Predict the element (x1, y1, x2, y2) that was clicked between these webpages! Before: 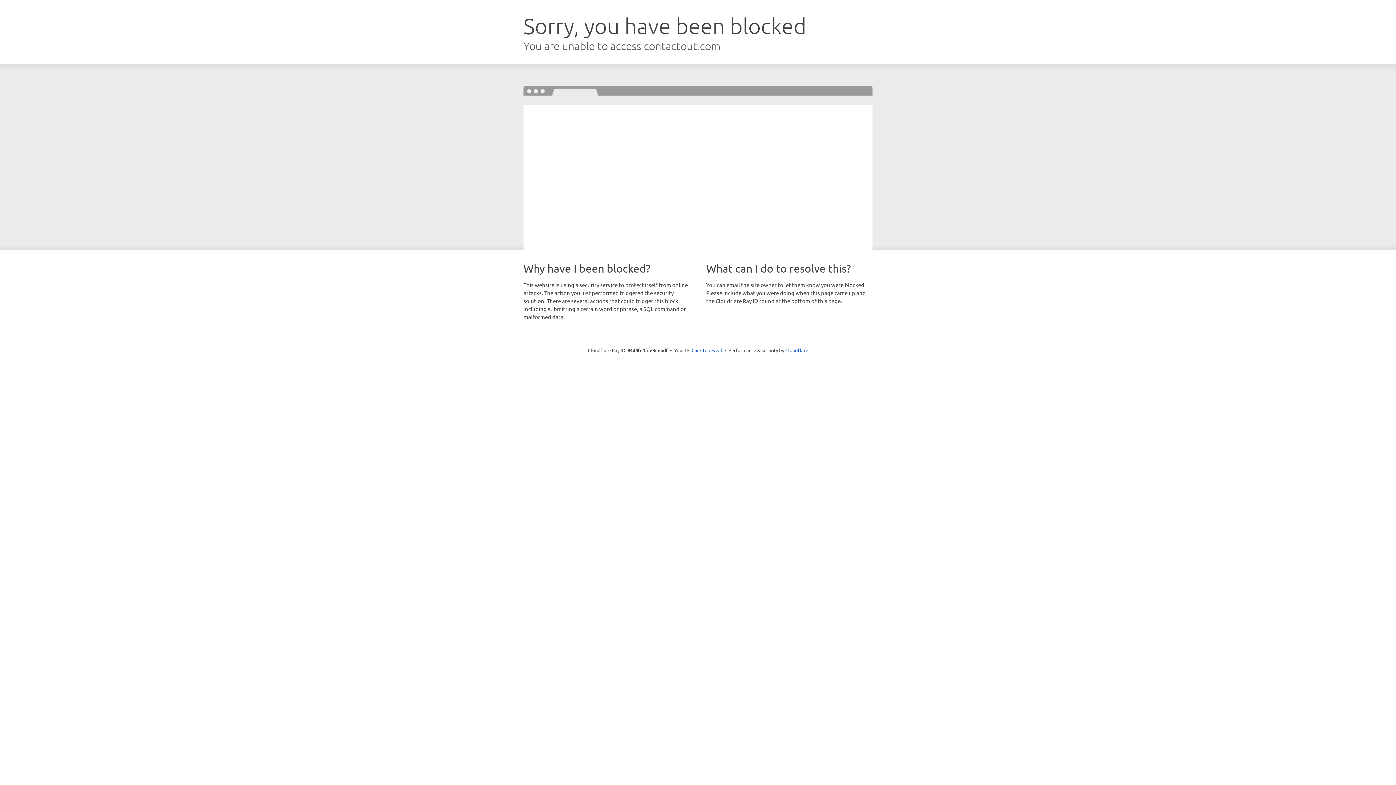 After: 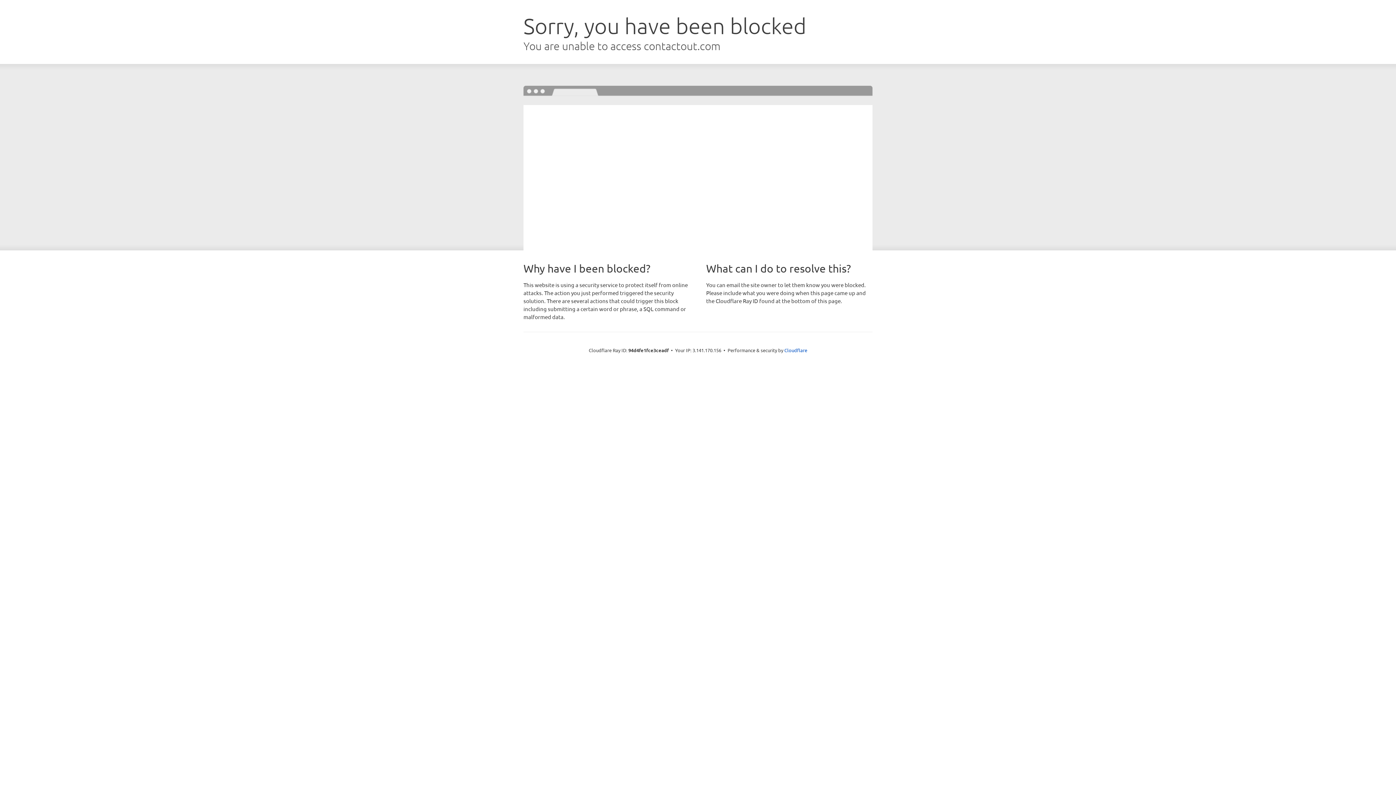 Action: bbox: (691, 346, 722, 353) label: Click to reveal